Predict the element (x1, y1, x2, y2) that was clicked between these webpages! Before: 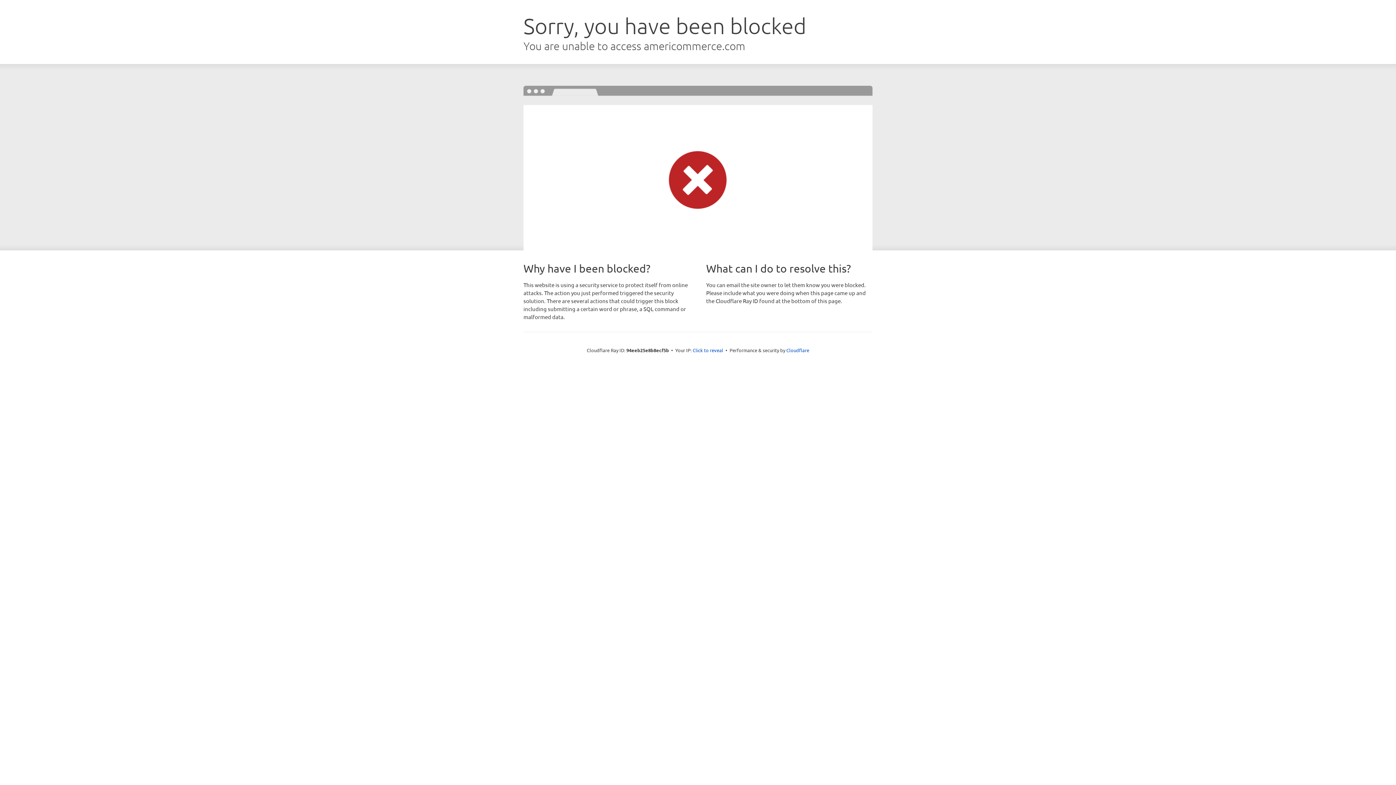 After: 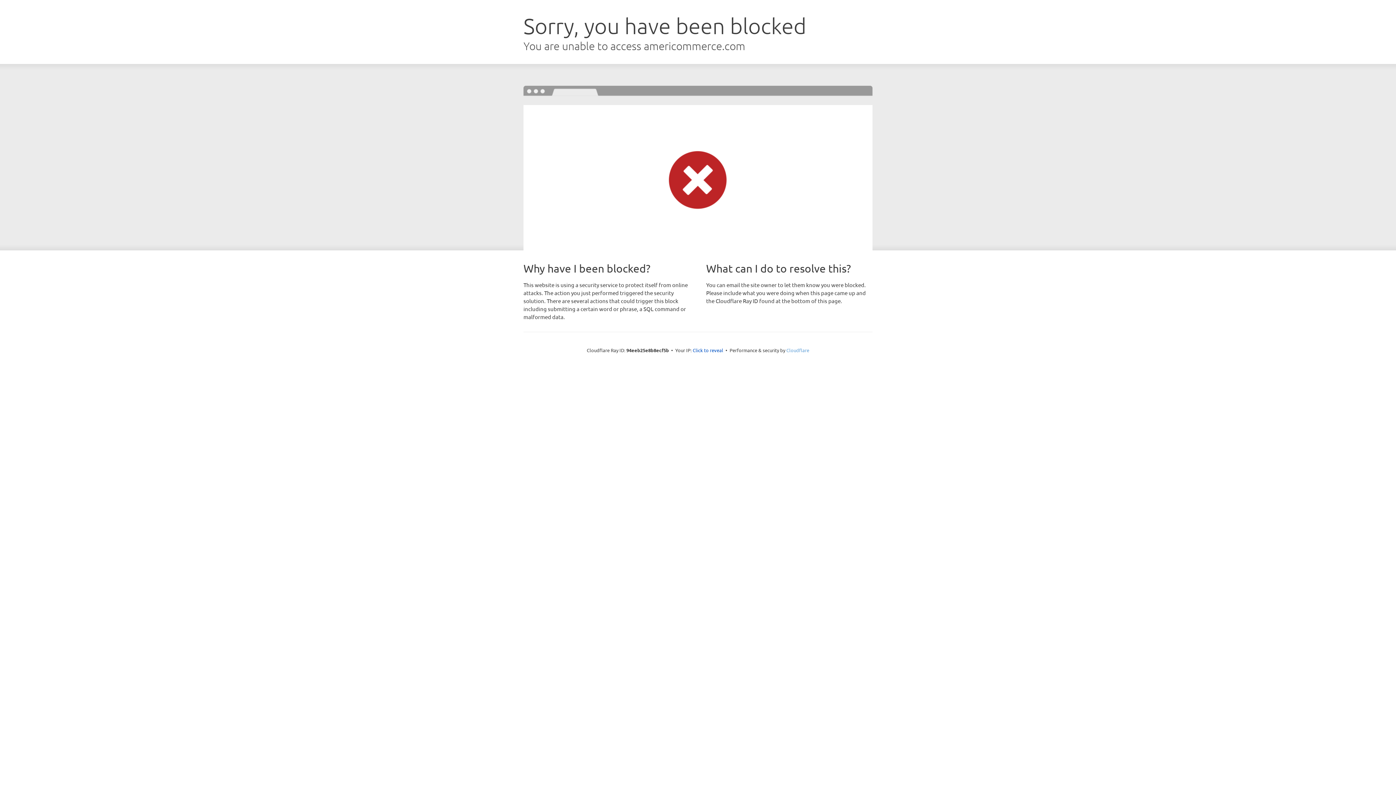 Action: label: Cloudflare bbox: (786, 347, 809, 353)